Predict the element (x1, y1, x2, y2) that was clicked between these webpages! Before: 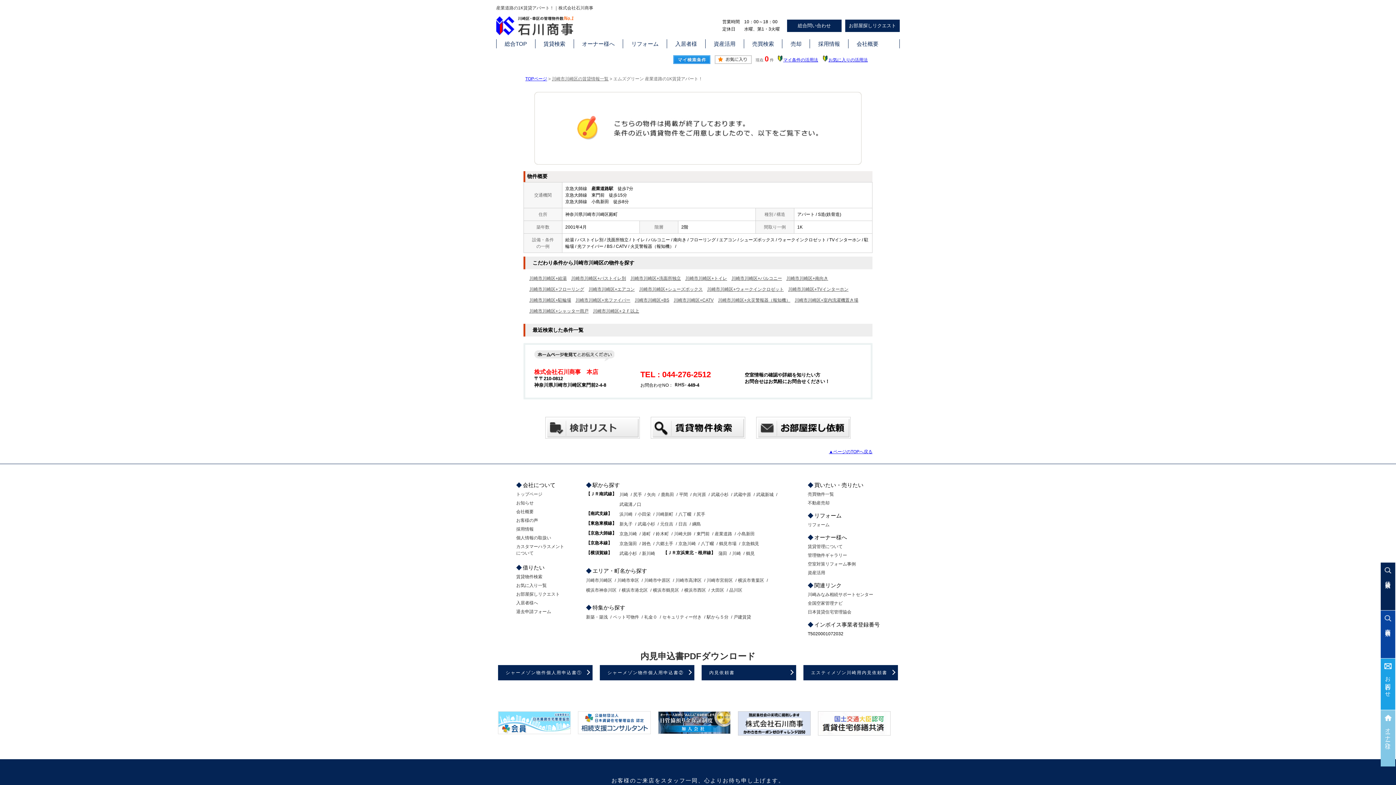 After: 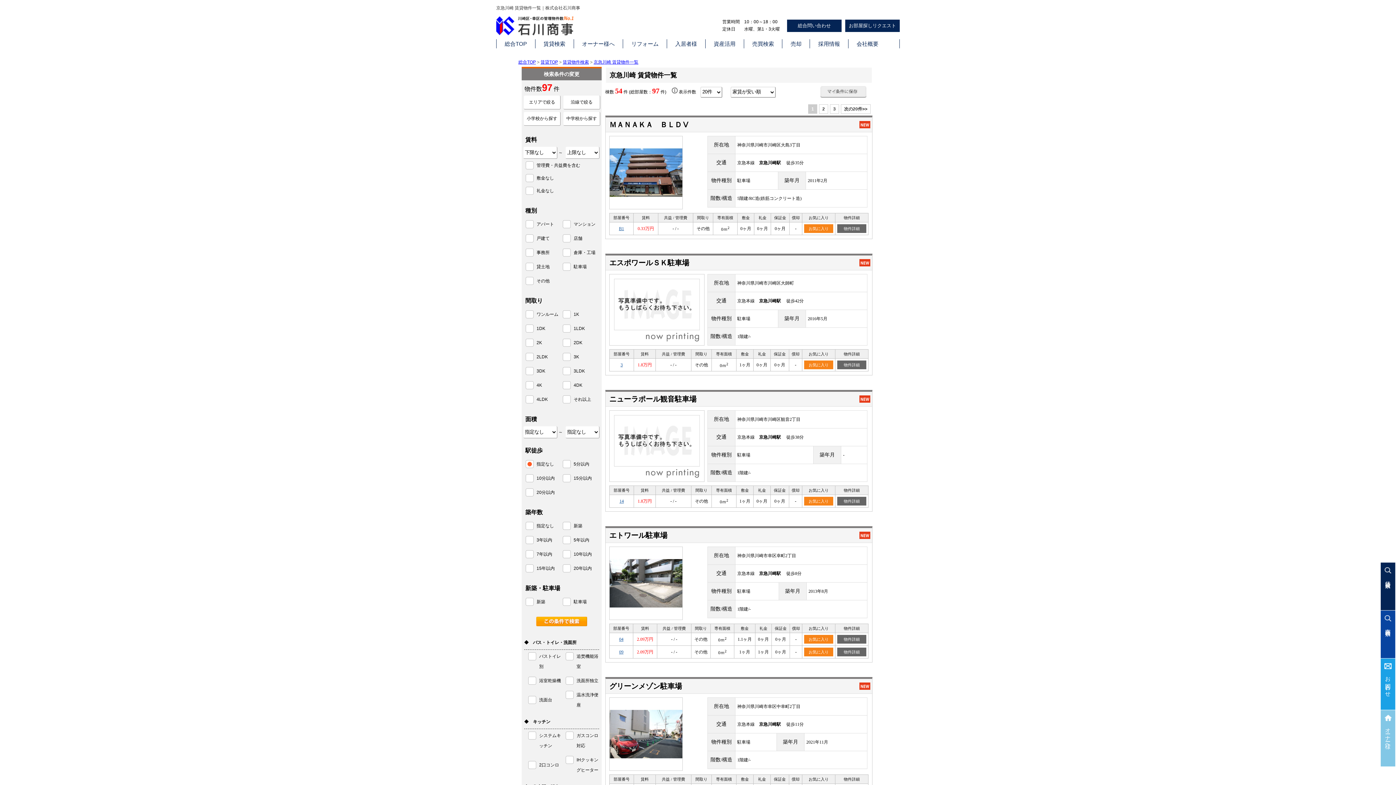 Action: bbox: (619, 530, 642, 538) label: 京急川崎